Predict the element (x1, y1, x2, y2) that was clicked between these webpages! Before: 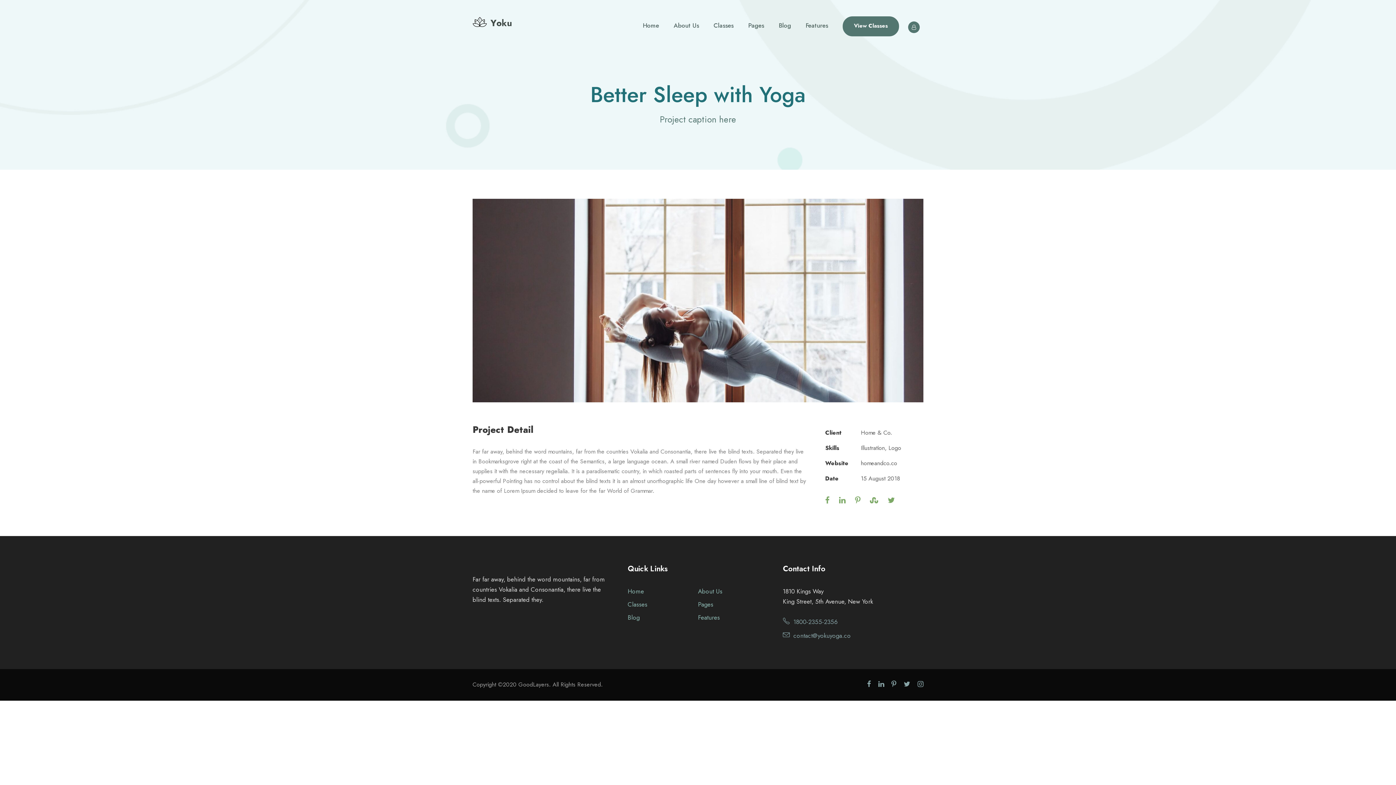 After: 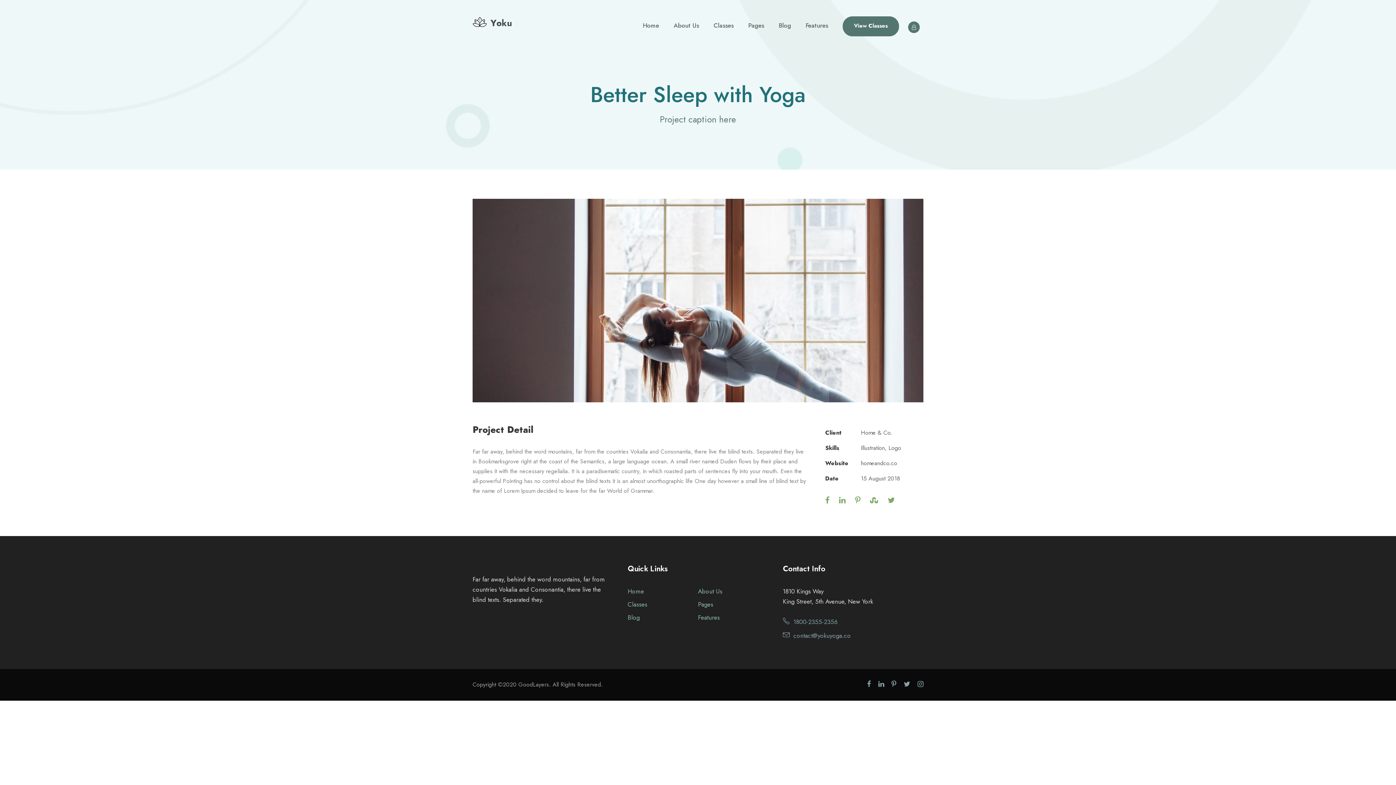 Action: bbox: (825, 495, 829, 506)